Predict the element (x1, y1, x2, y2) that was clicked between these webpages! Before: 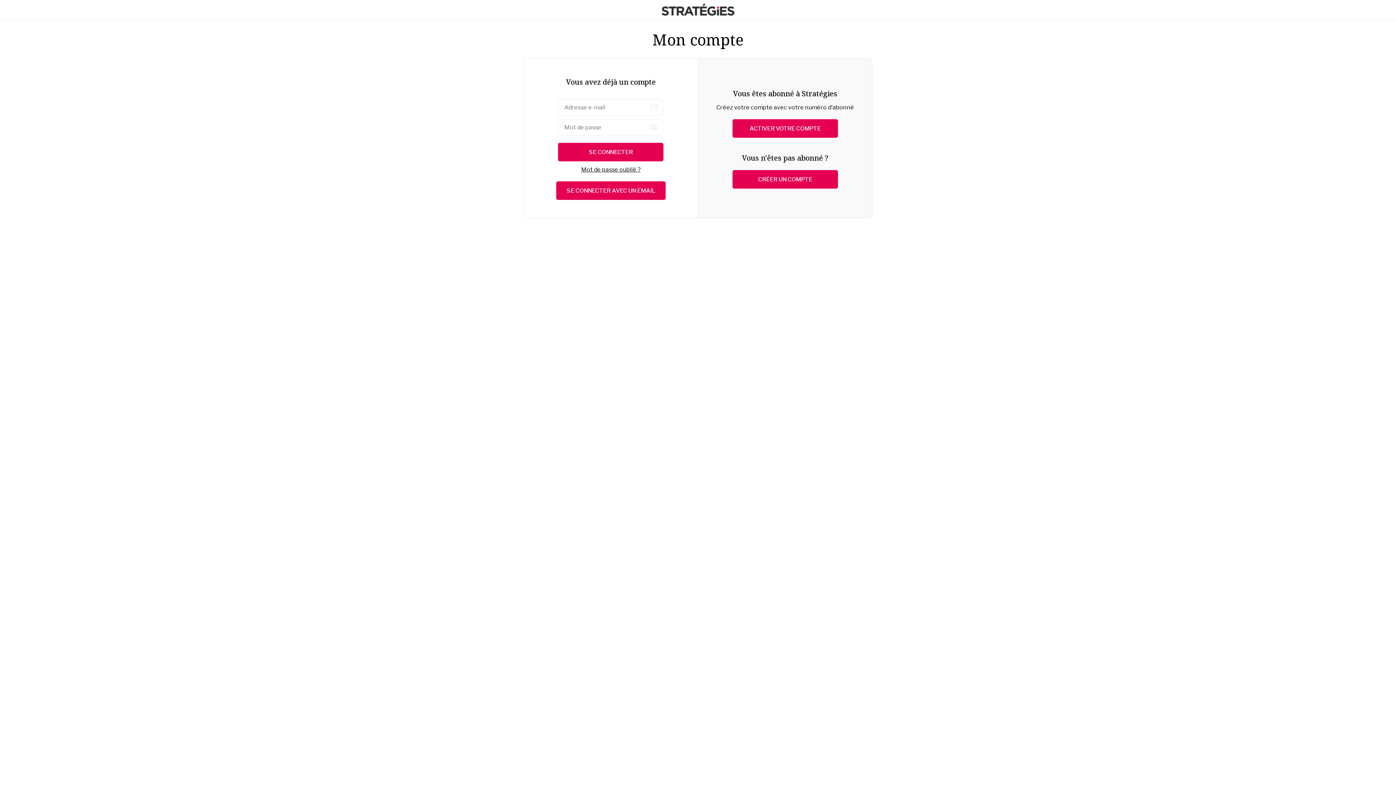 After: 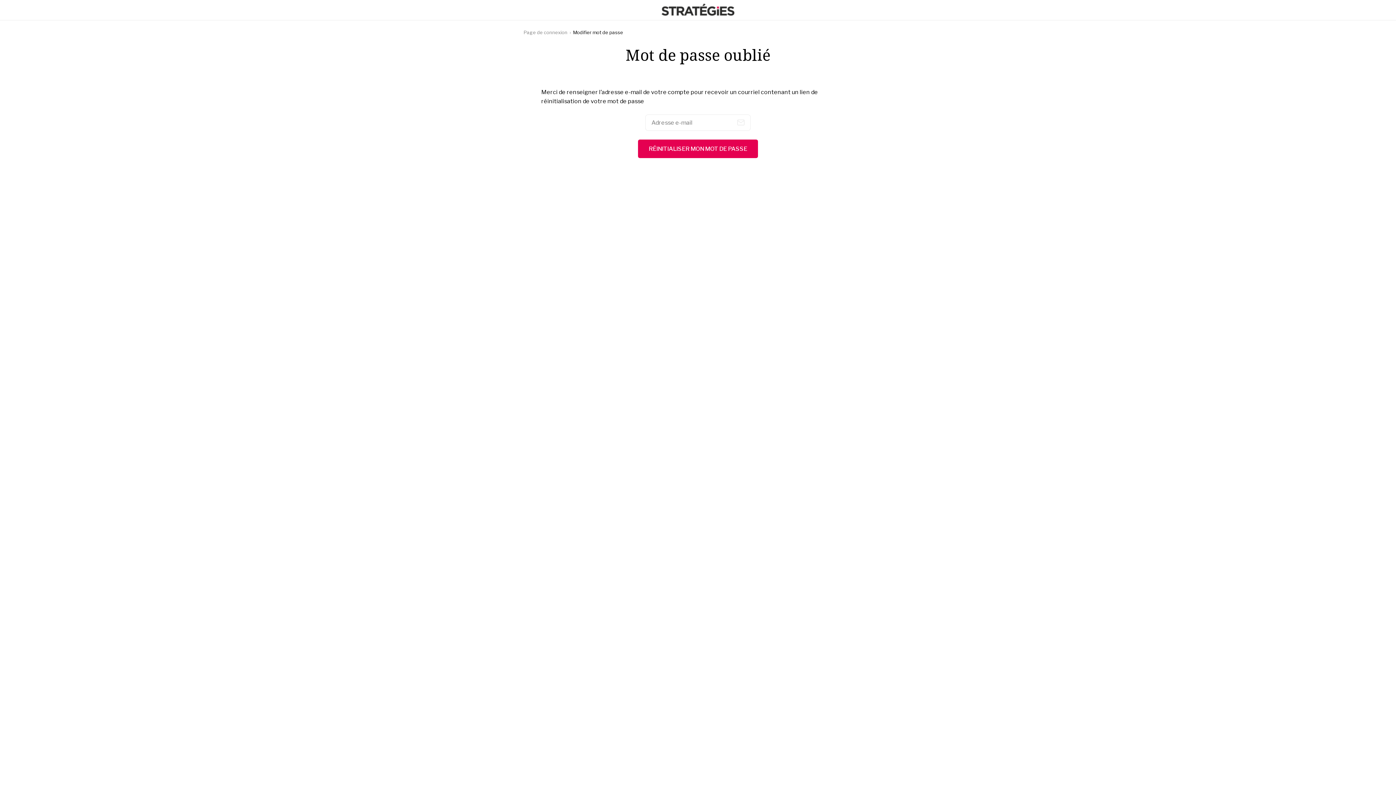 Action: label: Mot de passe oublié ? bbox: (581, 165, 640, 174)